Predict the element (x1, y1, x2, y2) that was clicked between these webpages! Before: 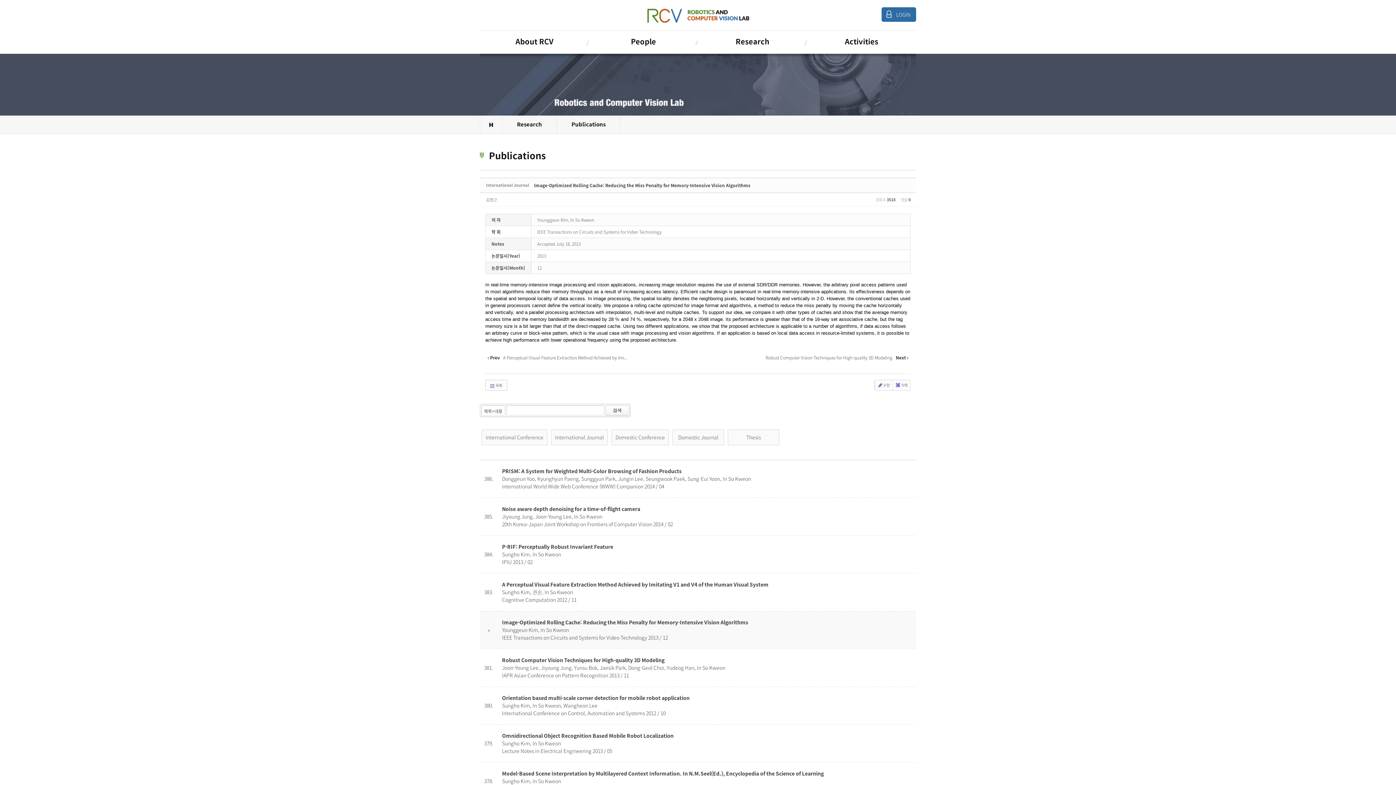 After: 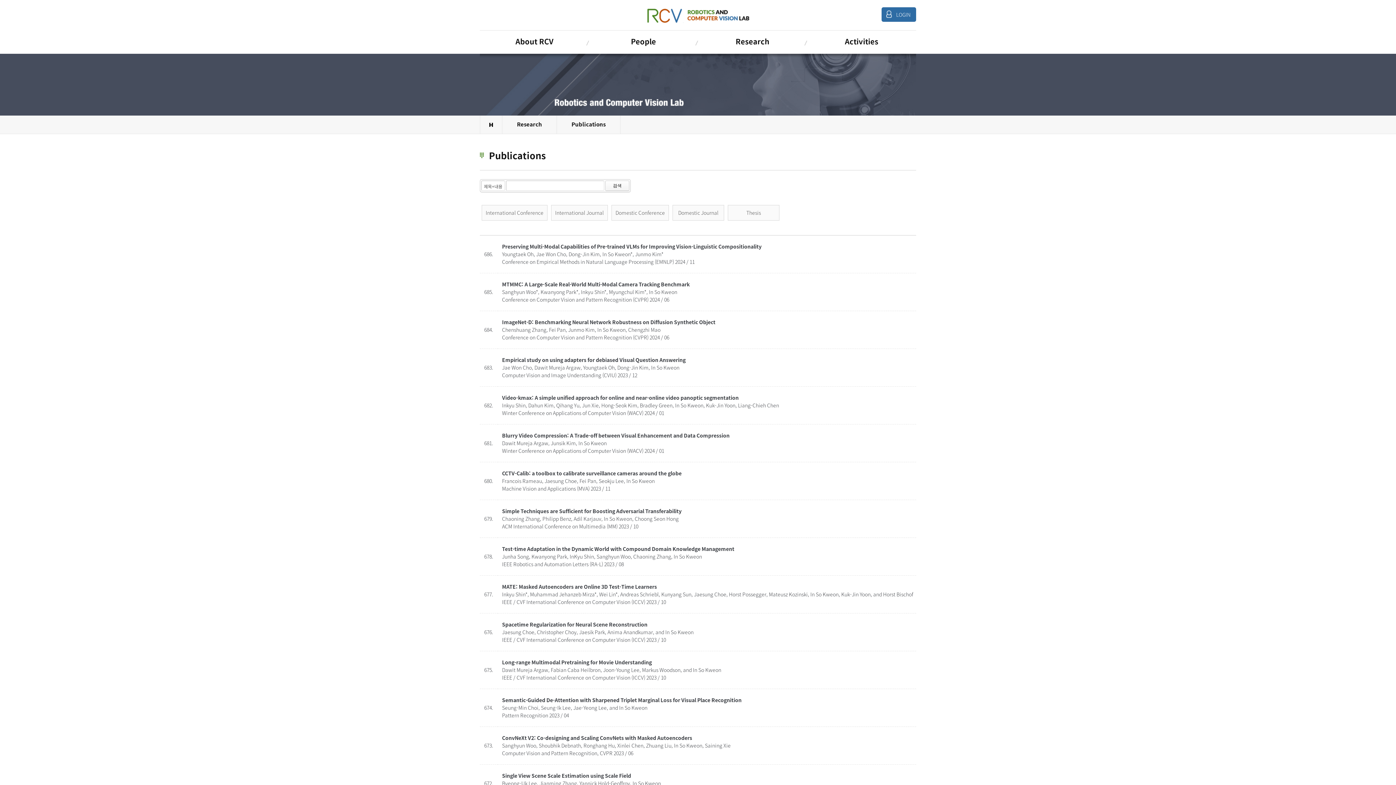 Action: bbox: (485, 380, 507, 390) label:  목록